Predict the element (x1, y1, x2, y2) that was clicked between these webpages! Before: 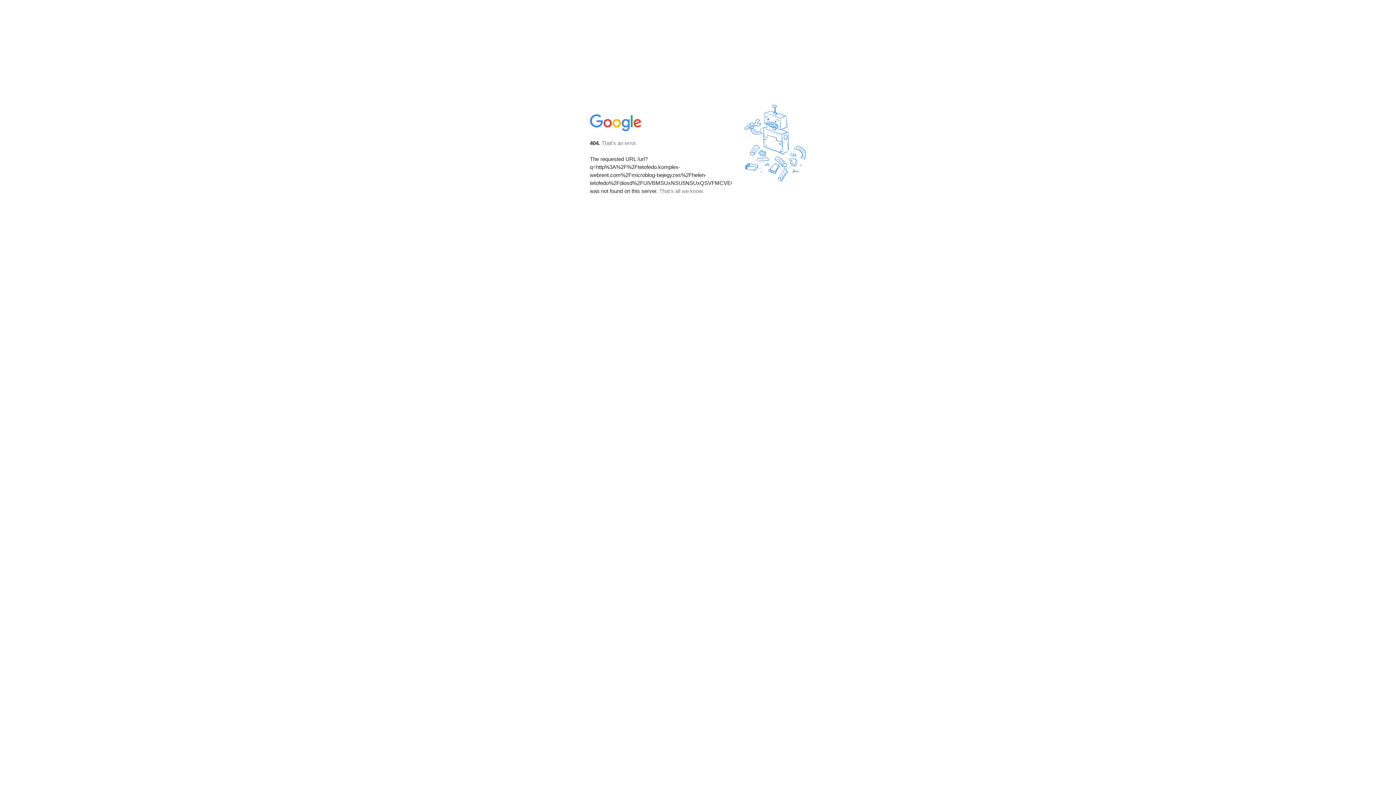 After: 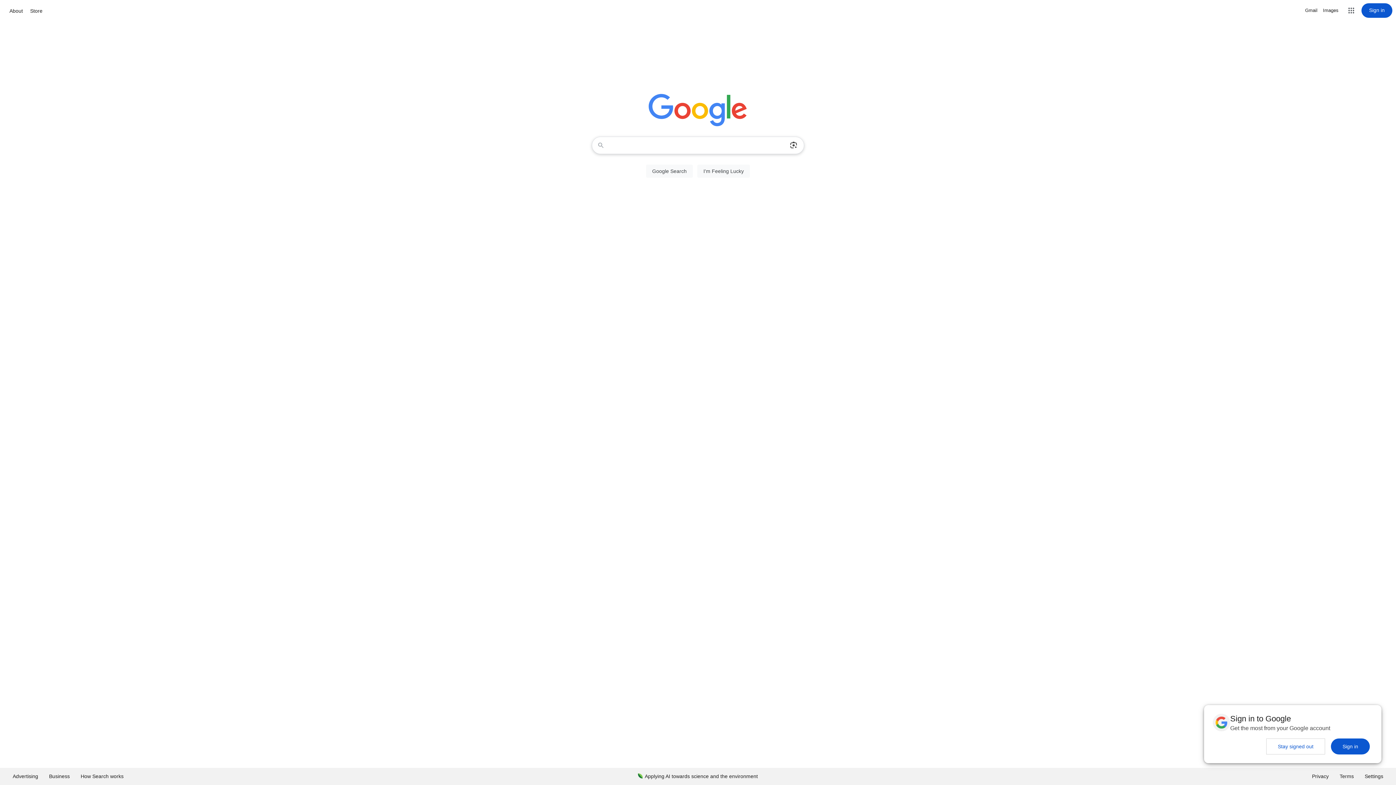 Action: bbox: (590, 127, 642, 134)